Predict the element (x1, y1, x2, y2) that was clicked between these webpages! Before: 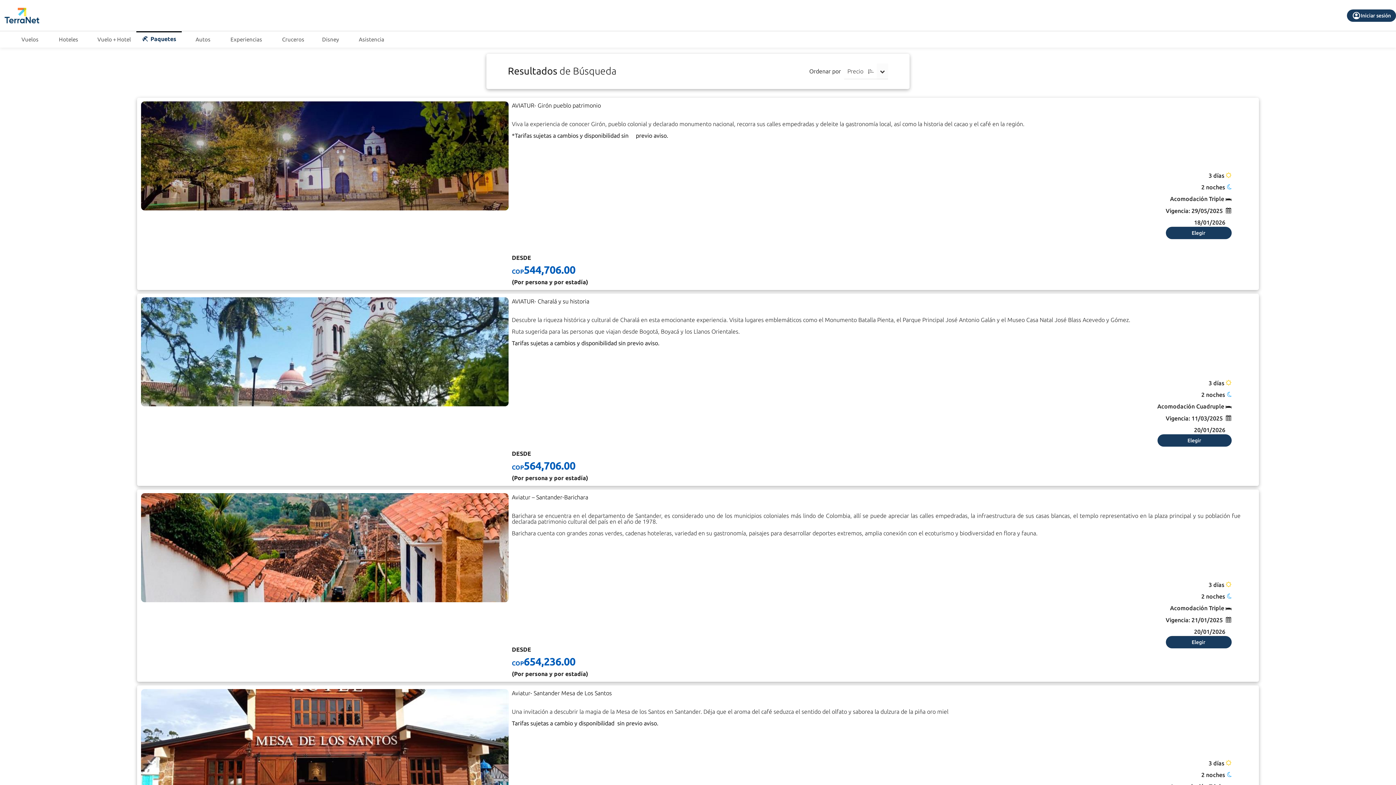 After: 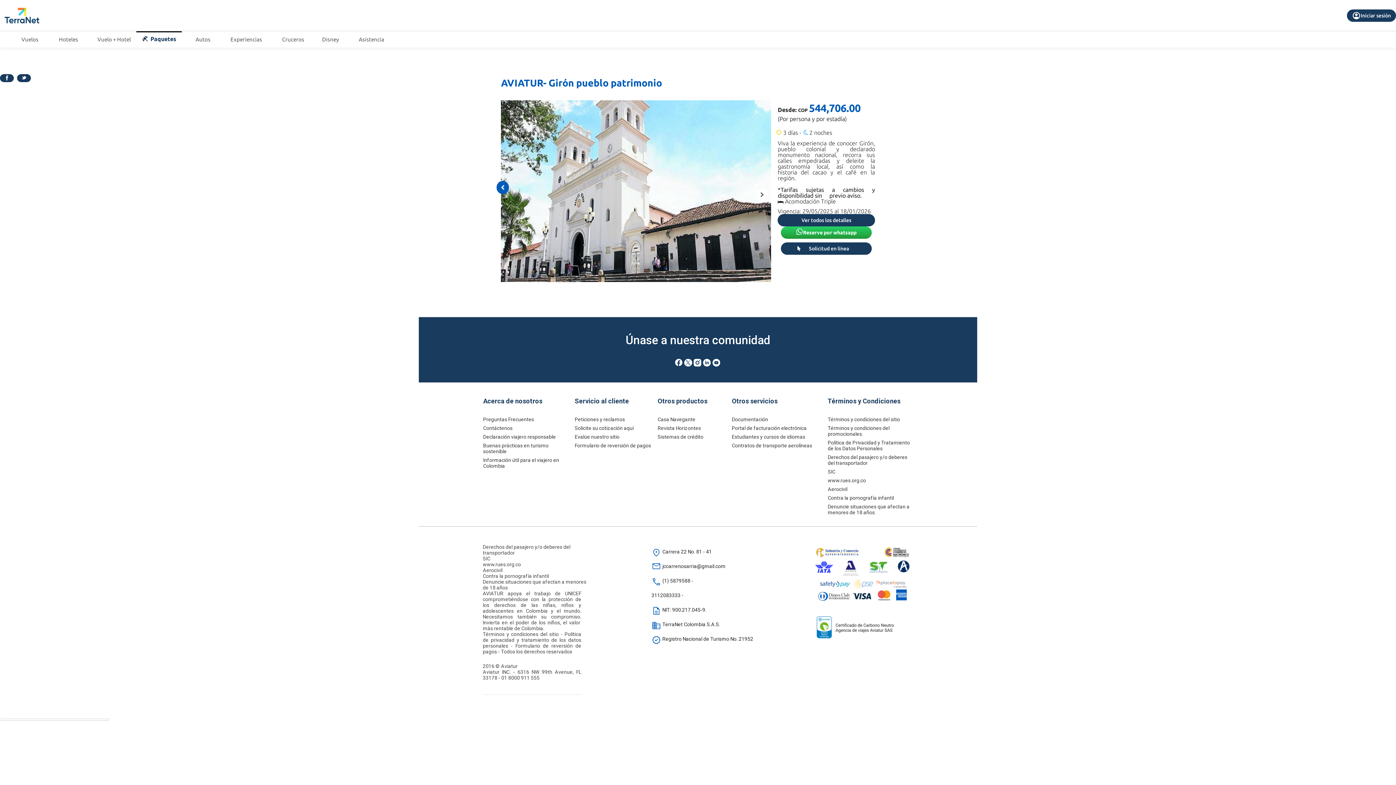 Action: bbox: (1166, 226, 1231, 239) label: Elegir